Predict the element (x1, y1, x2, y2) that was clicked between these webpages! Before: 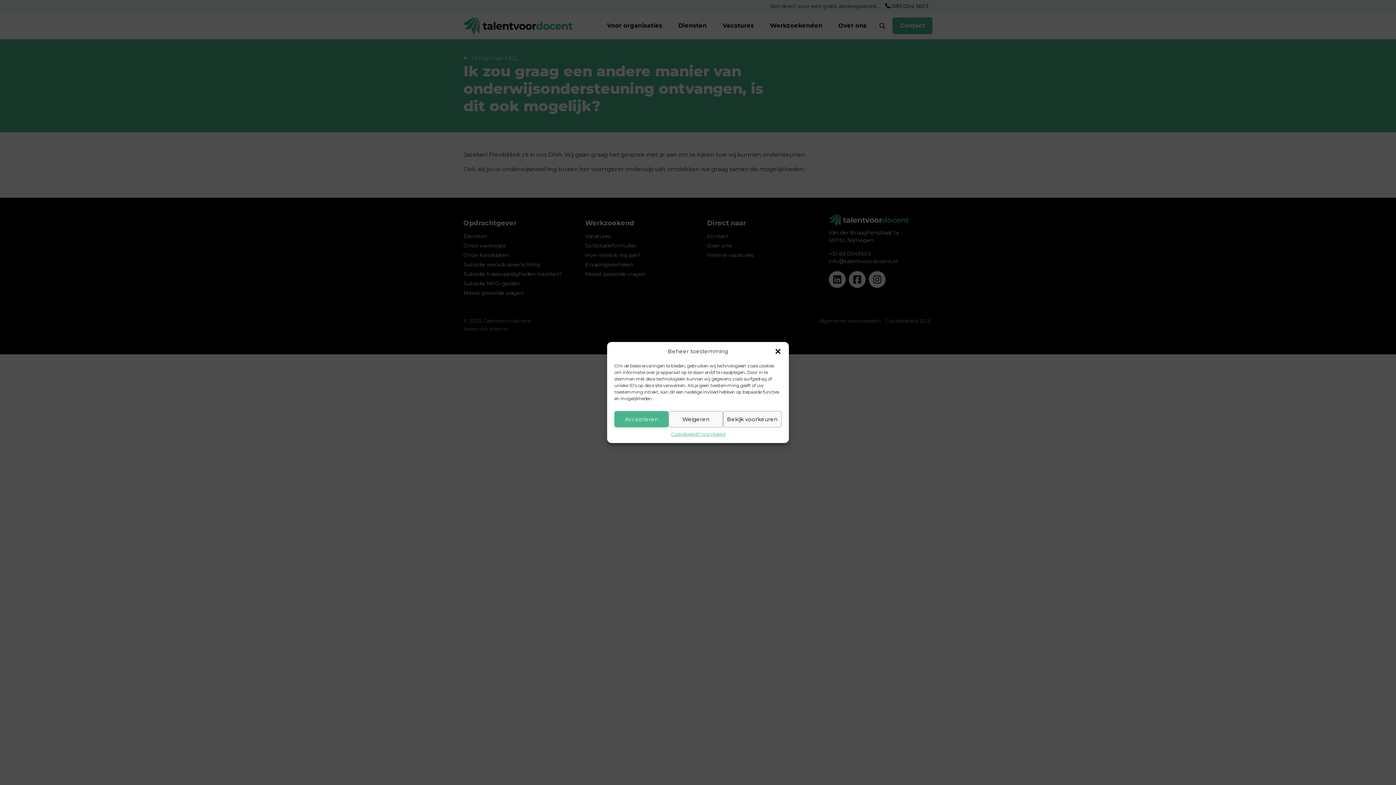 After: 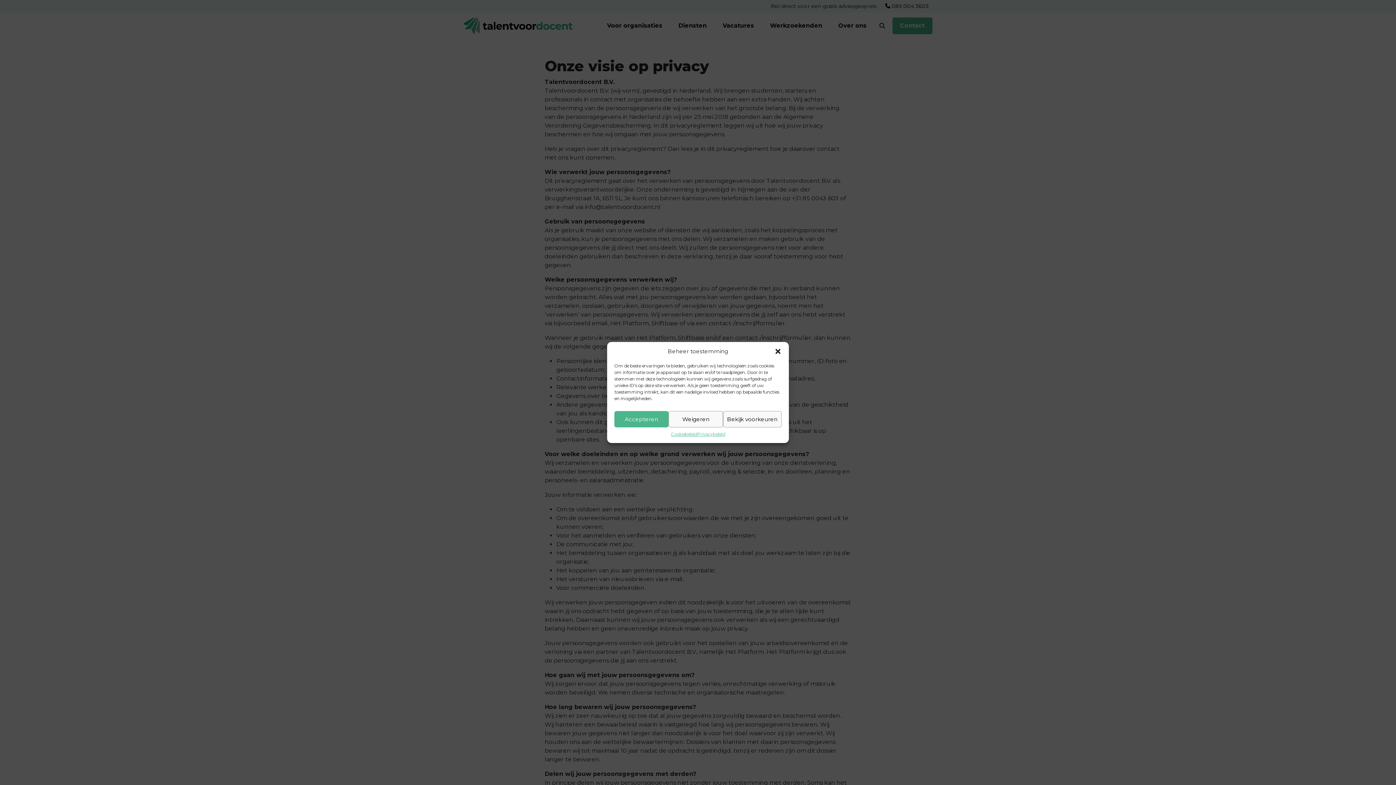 Action: label: Privacybeleid bbox: (697, 431, 725, 437)